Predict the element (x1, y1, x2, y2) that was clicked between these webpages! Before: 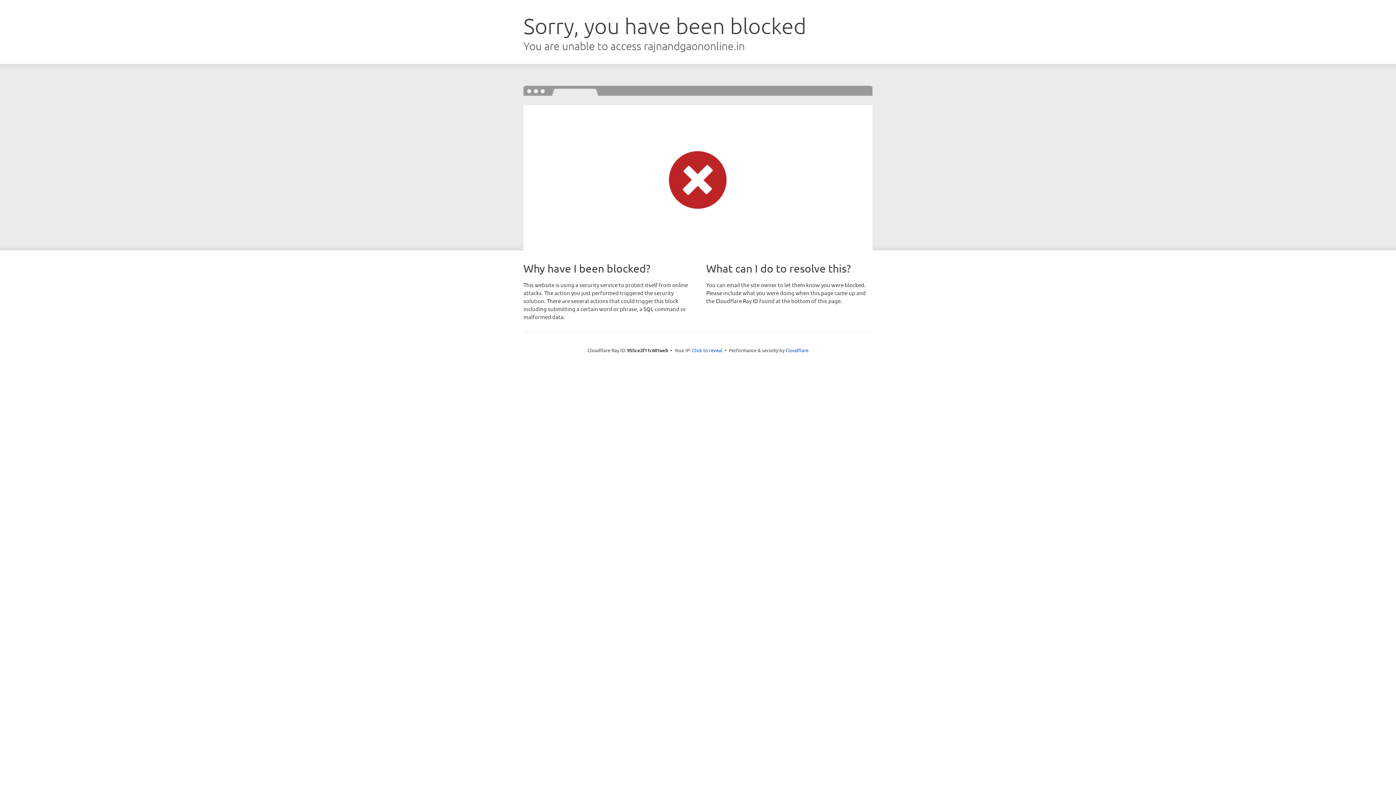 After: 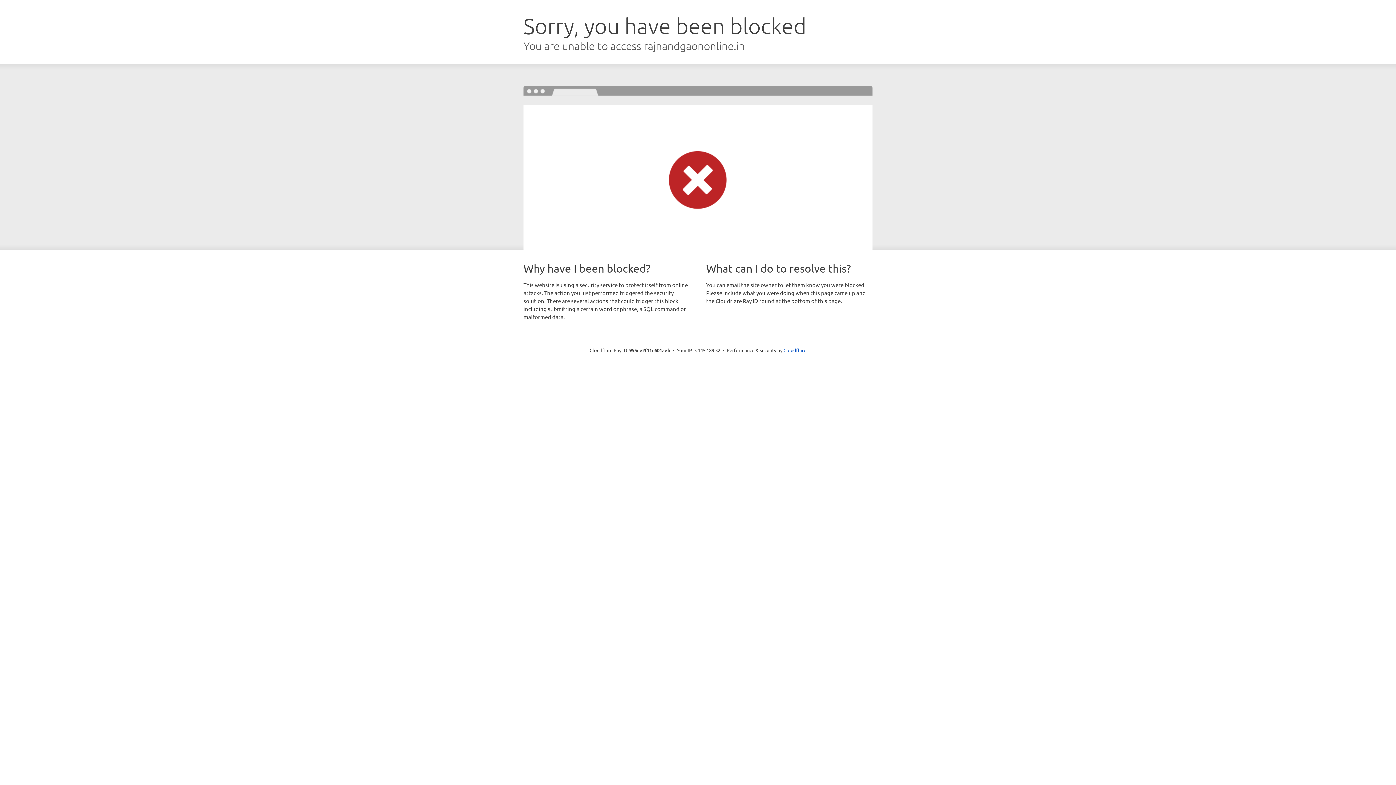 Action: bbox: (692, 346, 722, 353) label: Click to reveal